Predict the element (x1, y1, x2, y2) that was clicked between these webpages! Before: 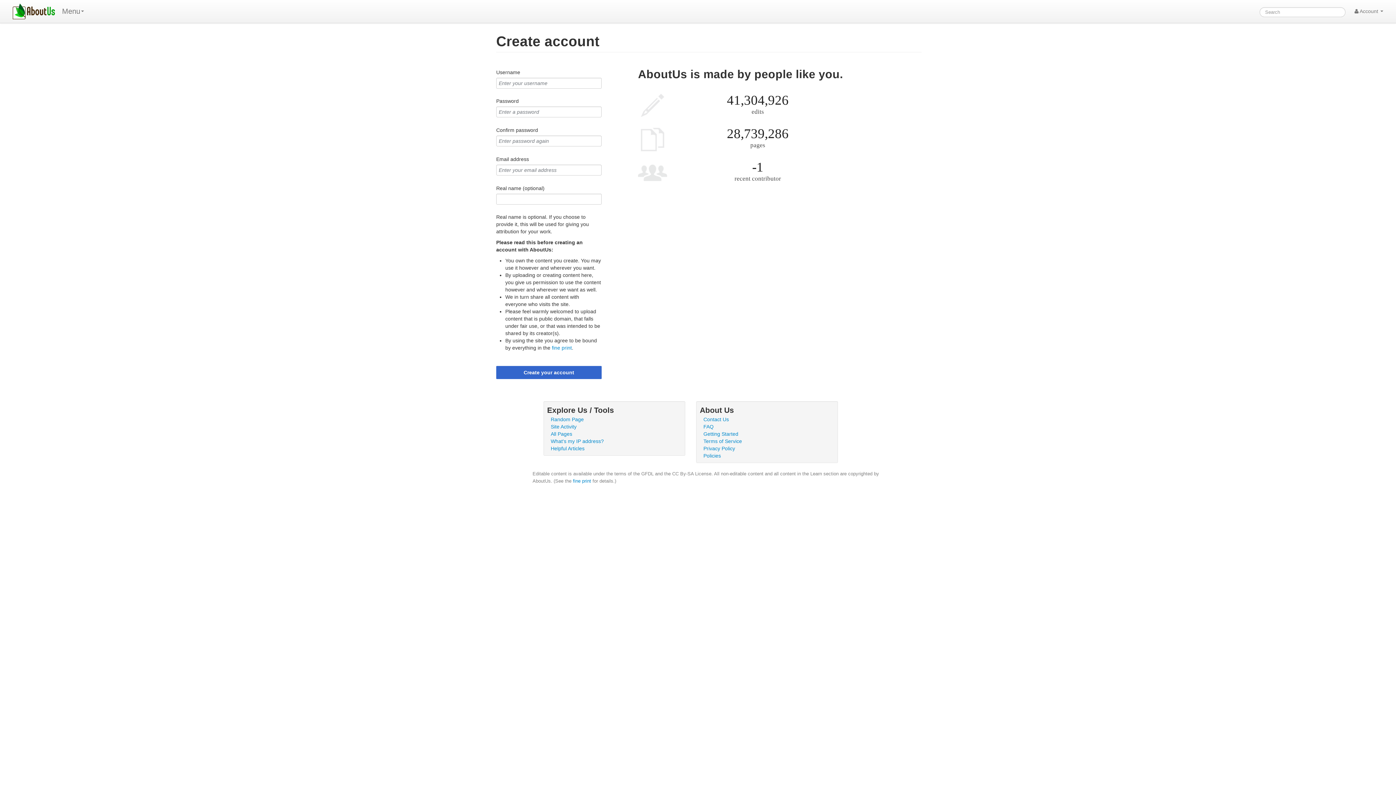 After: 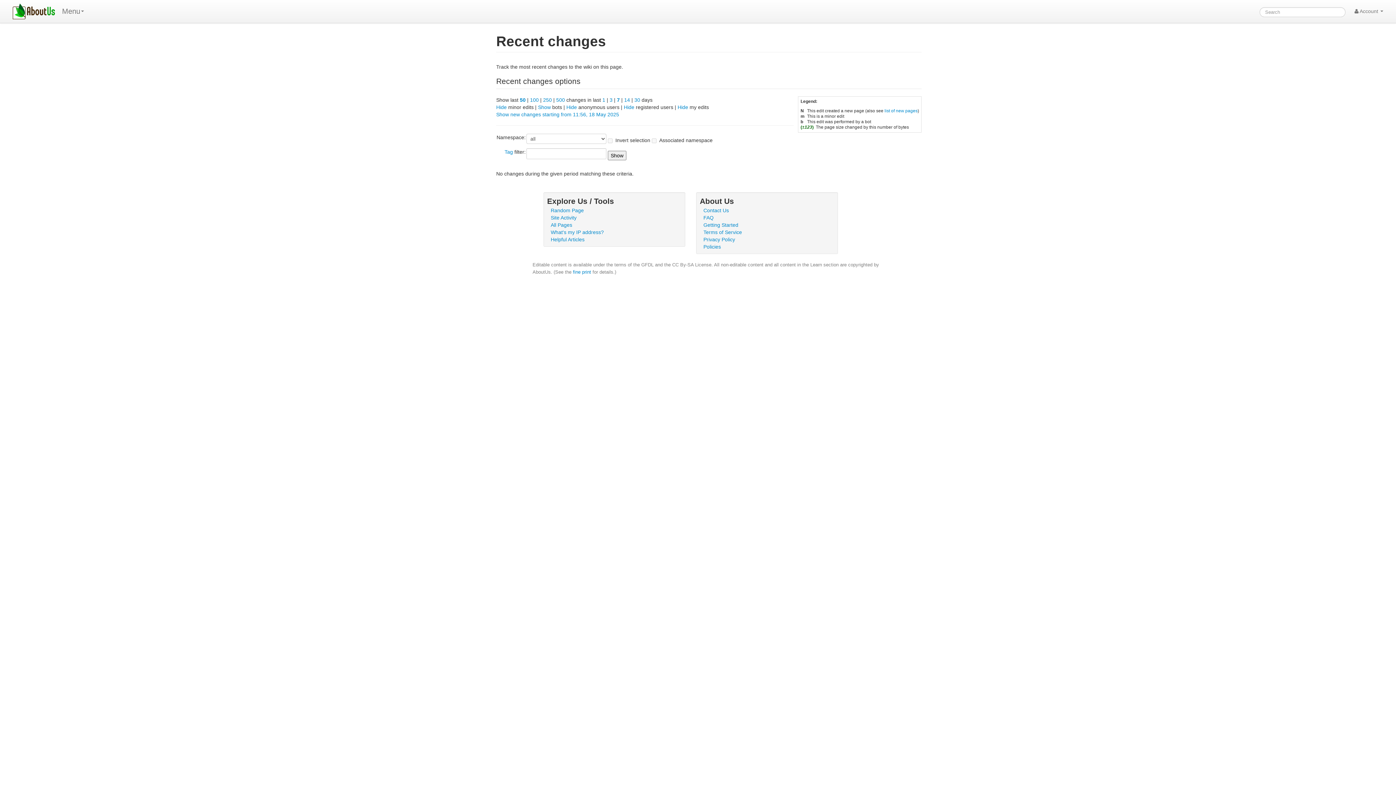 Action: label: Site Activity bbox: (550, 424, 576, 429)